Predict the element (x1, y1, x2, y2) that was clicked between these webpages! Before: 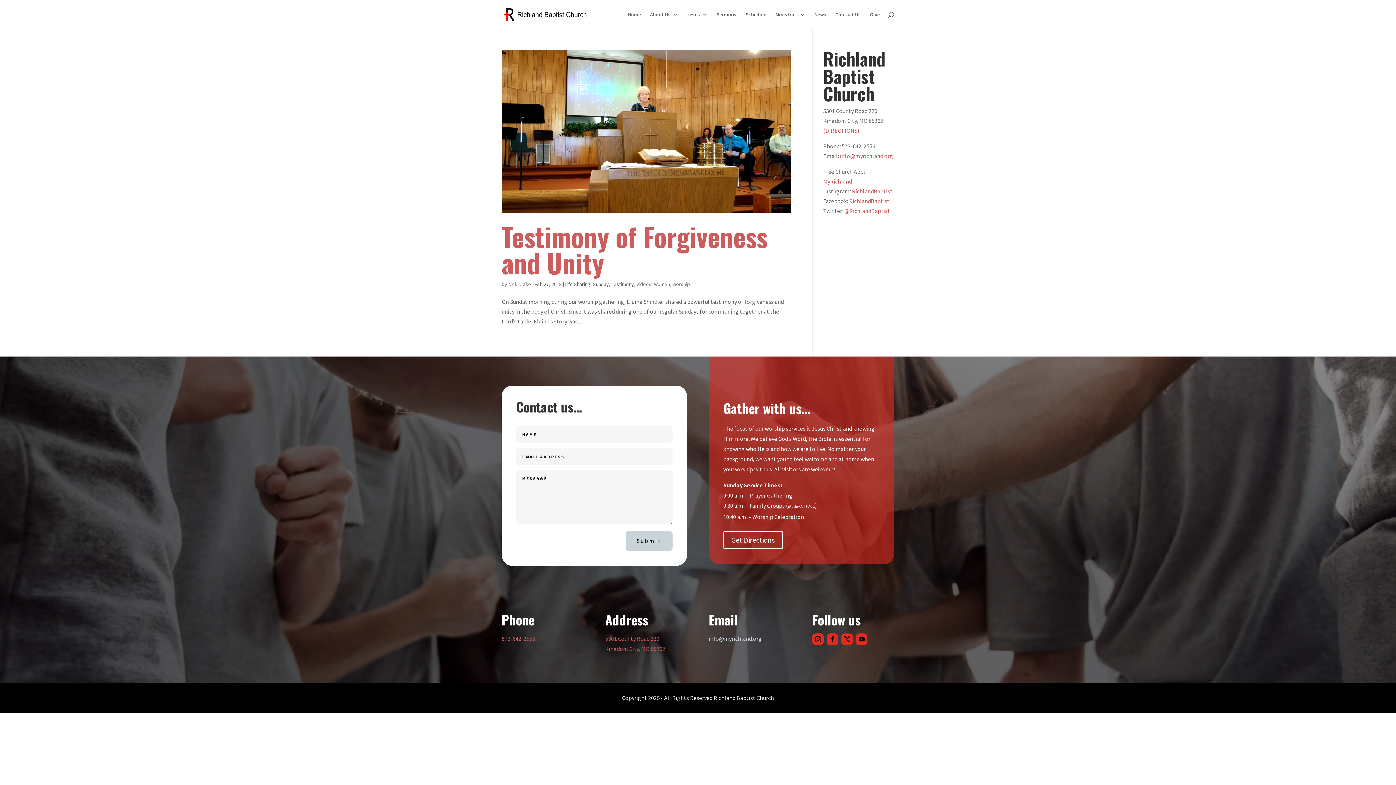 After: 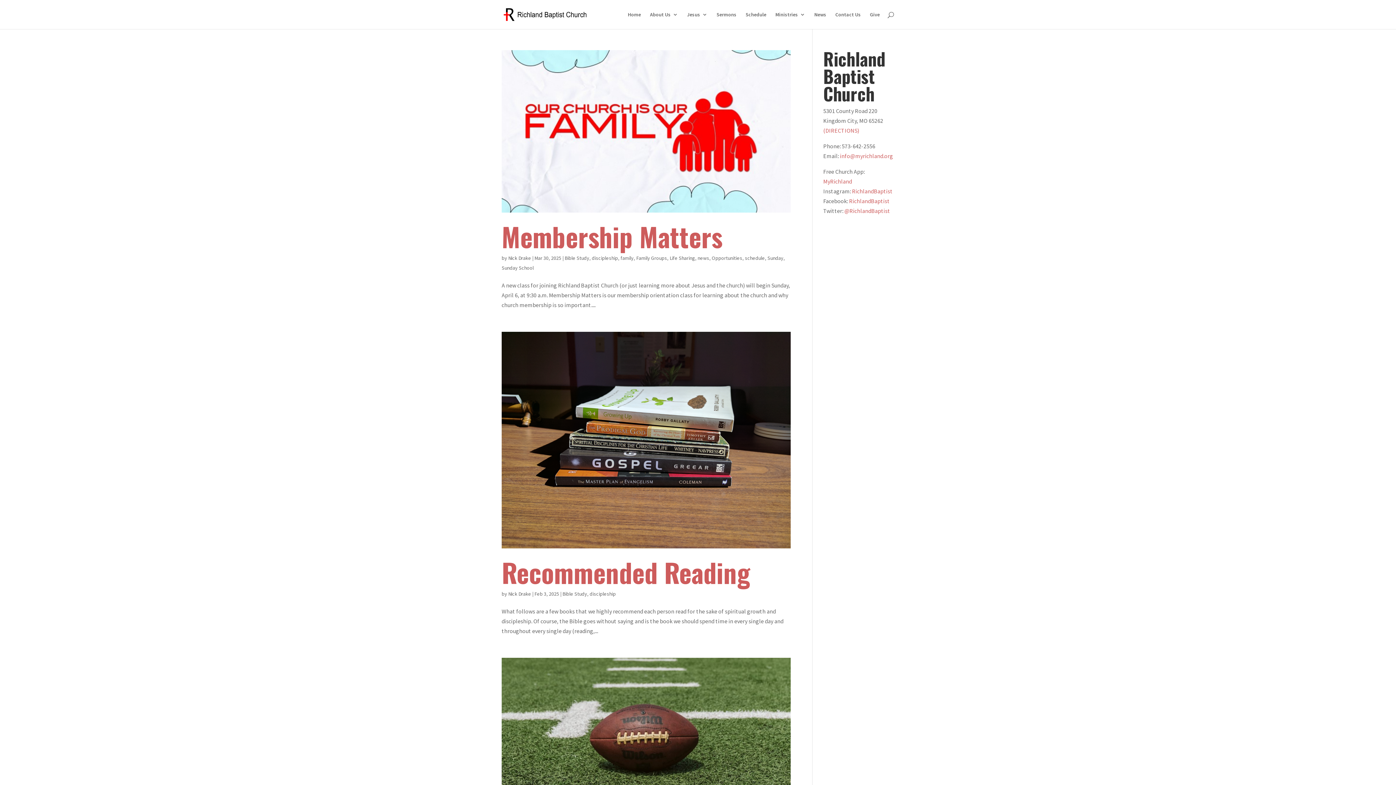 Action: bbox: (508, 281, 531, 287) label: Nick Drake